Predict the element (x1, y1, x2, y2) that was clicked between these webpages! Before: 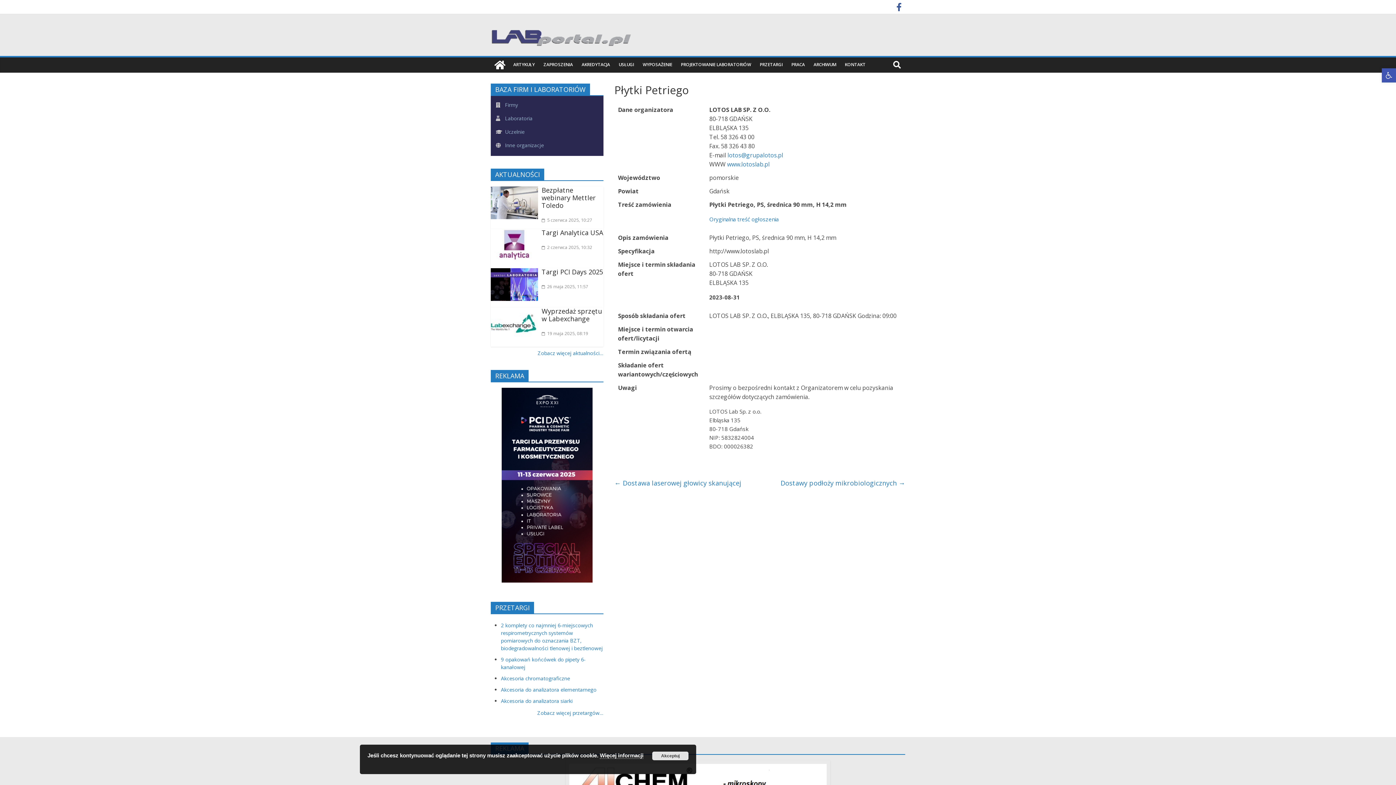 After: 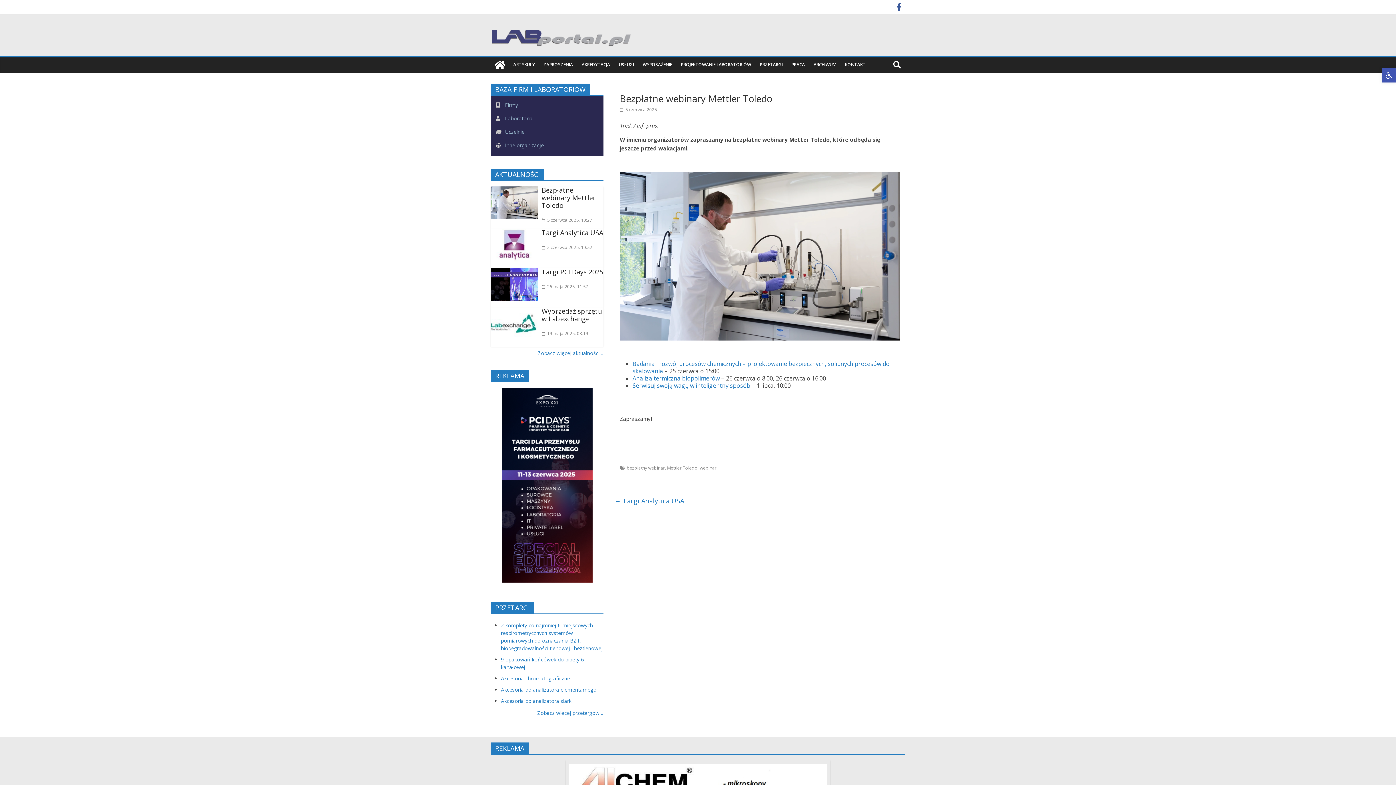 Action: bbox: (490, 186, 538, 193)